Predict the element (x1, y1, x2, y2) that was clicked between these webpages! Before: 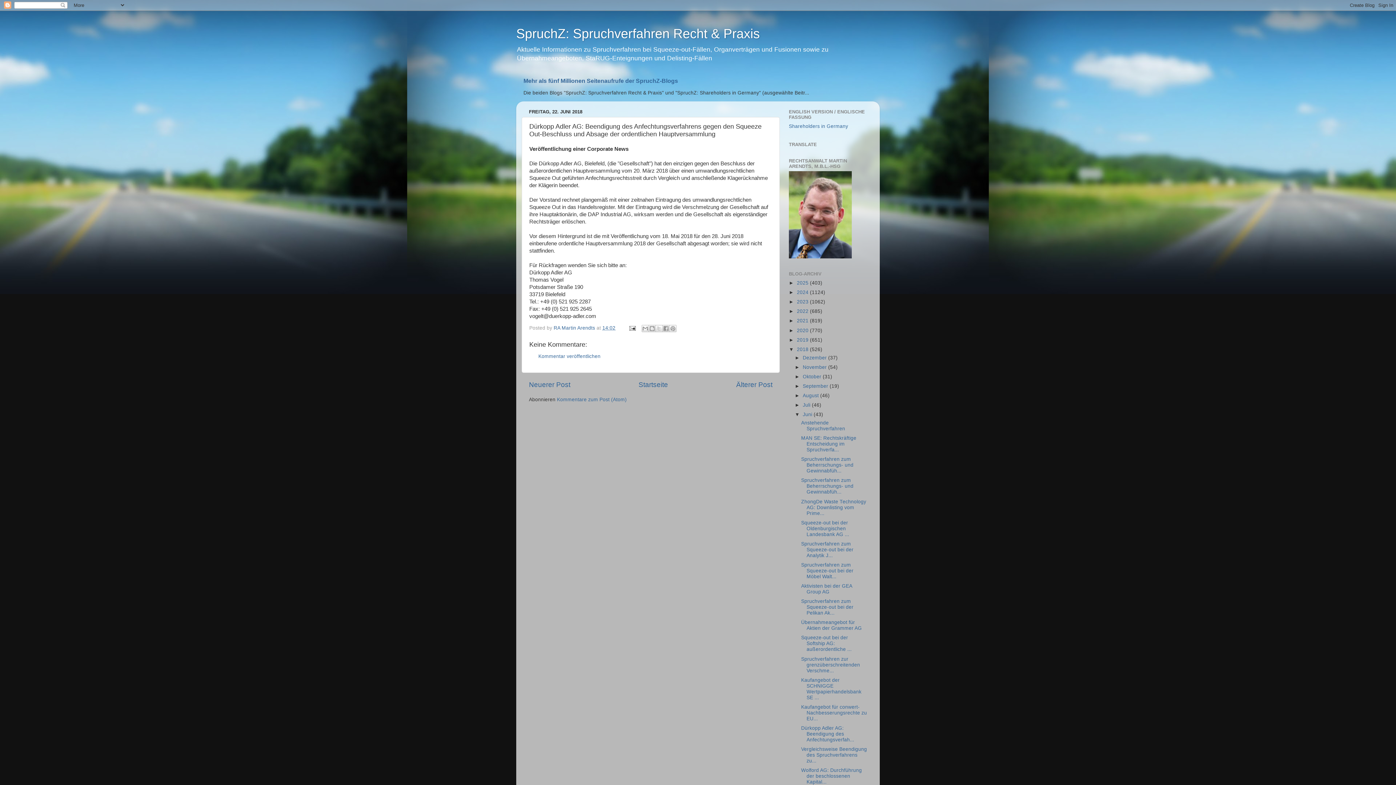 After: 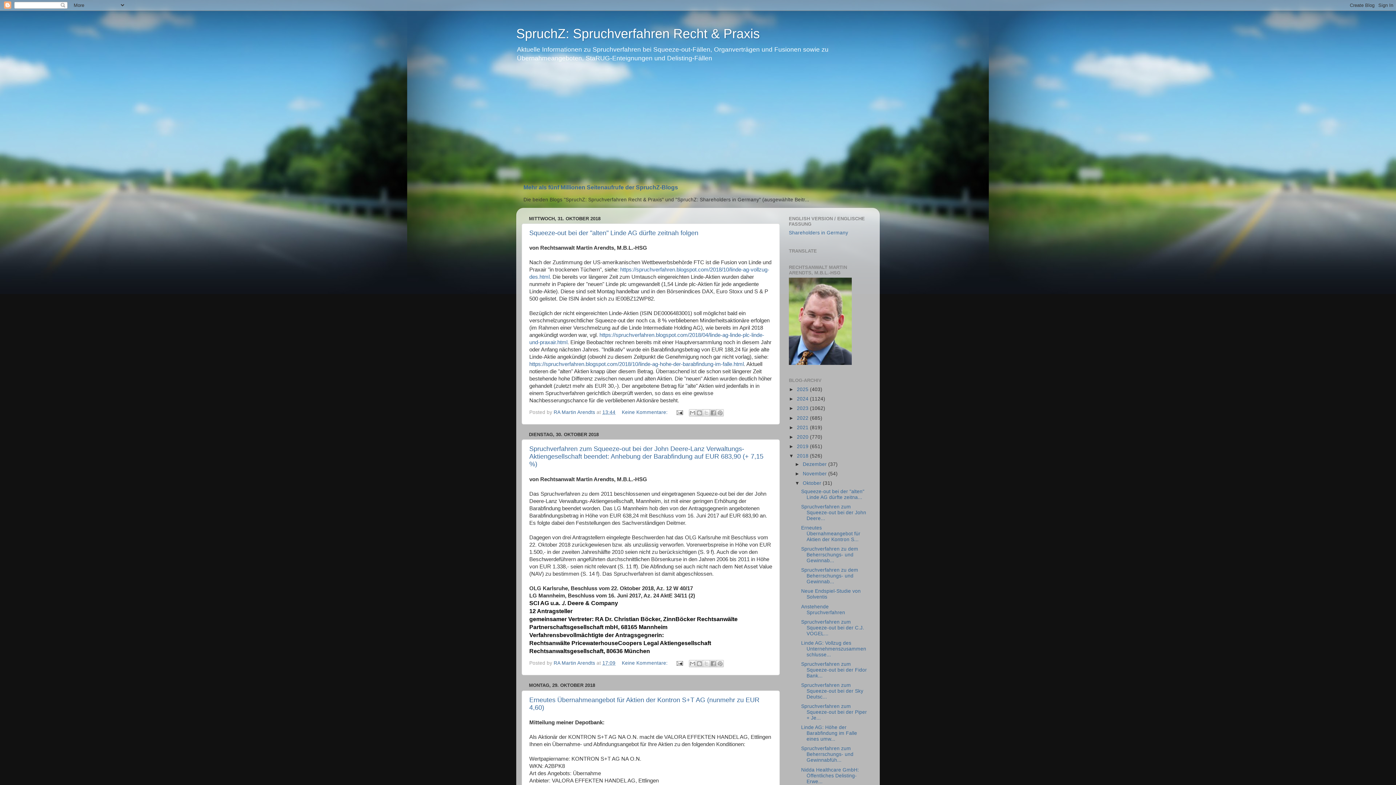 Action: bbox: (802, 374, 822, 379) label: Oktober 